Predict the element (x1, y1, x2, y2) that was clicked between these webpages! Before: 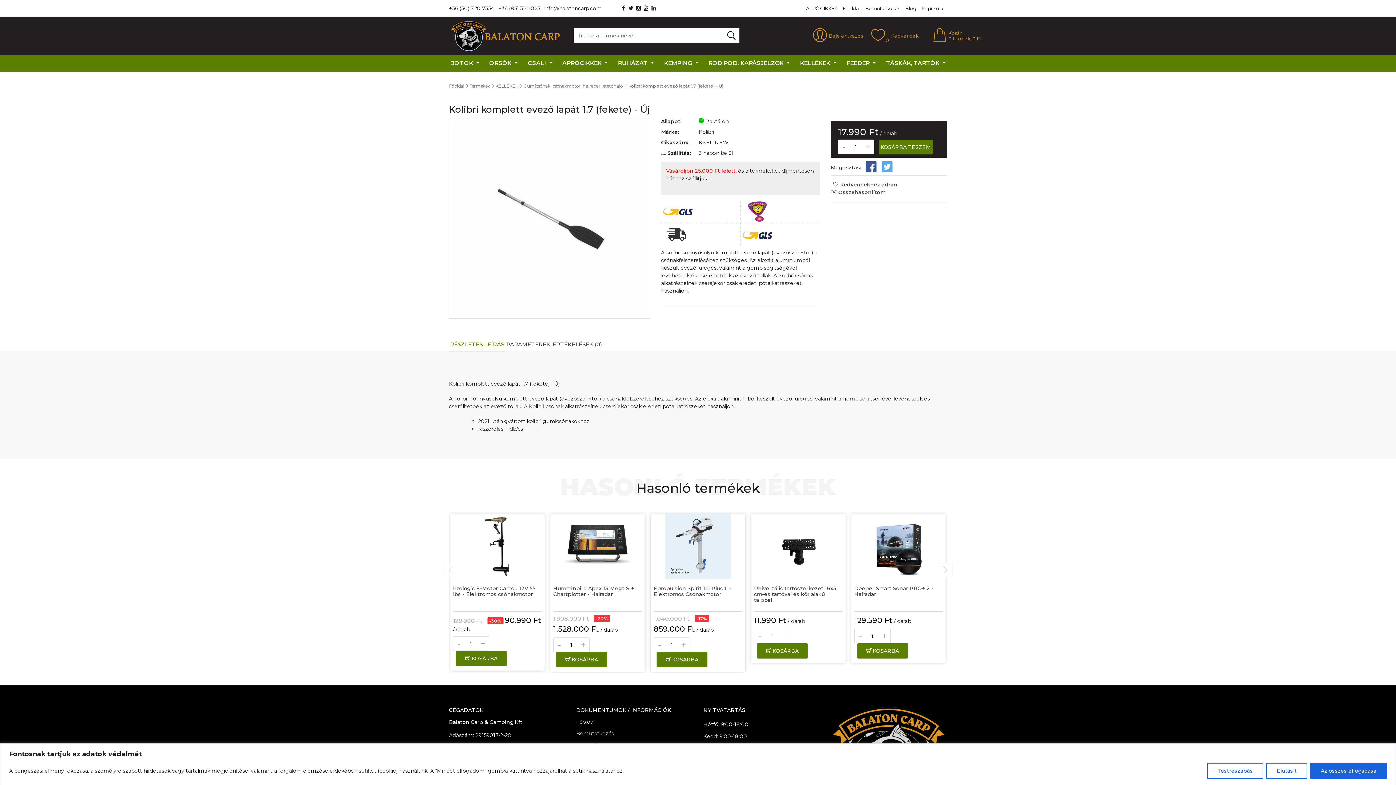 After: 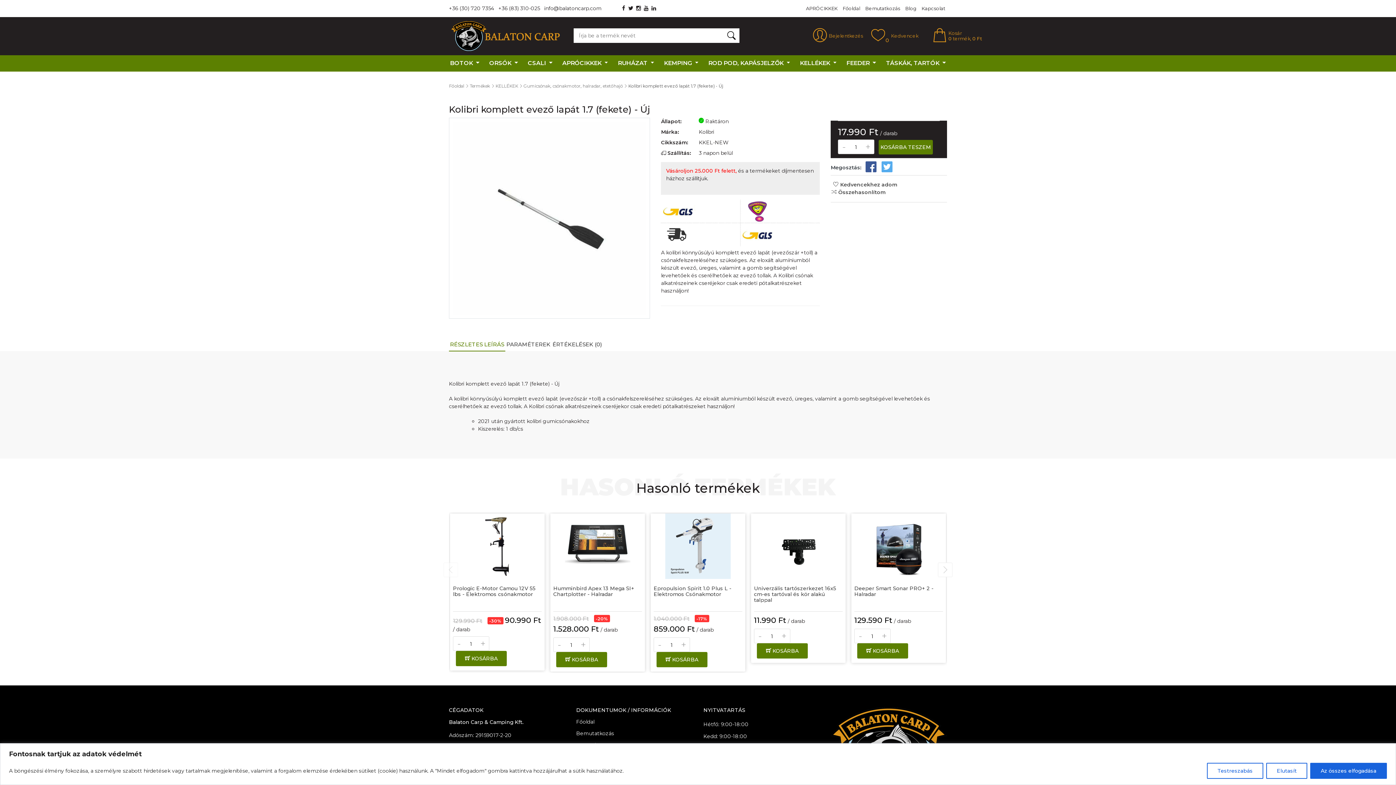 Action: label: RÉSZLETES LEÍRÁS bbox: (449, 340, 505, 351)